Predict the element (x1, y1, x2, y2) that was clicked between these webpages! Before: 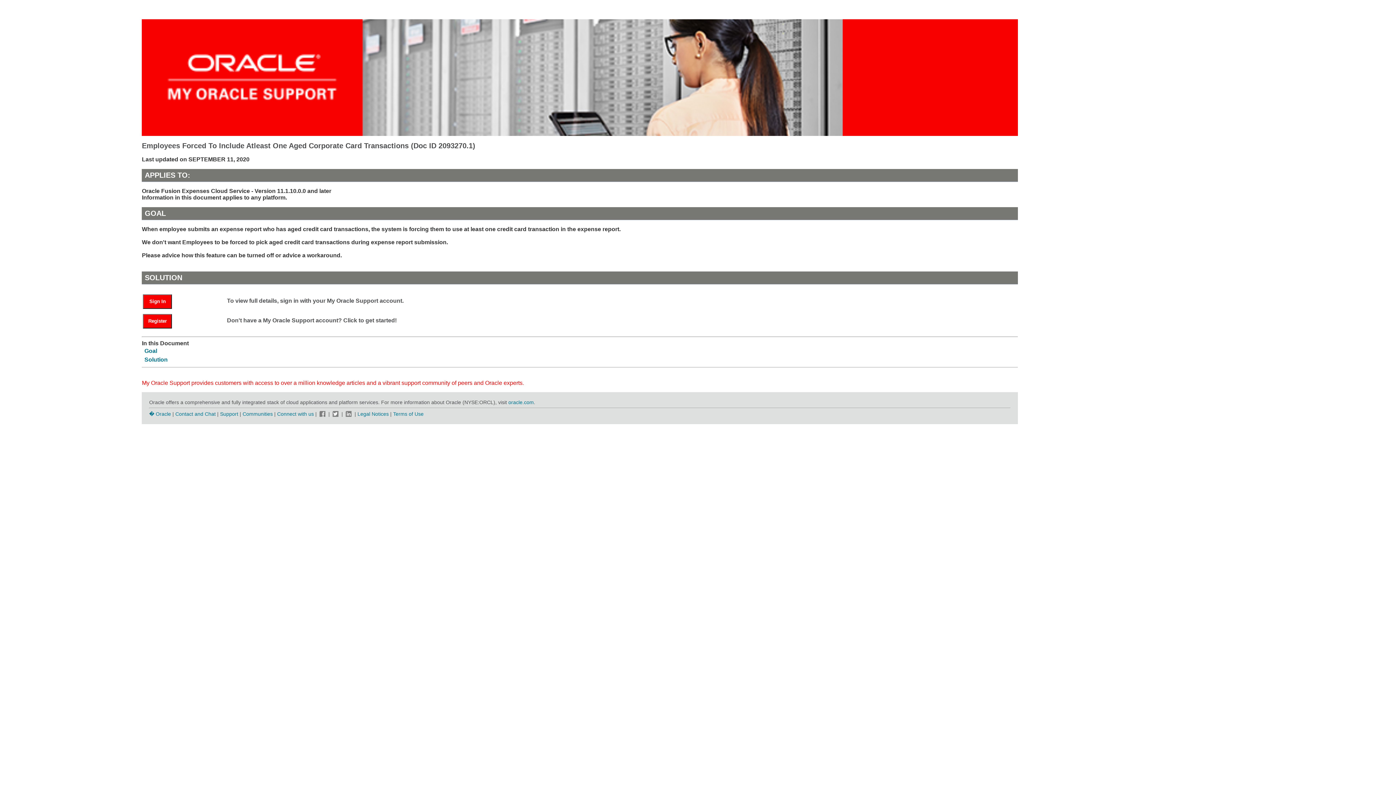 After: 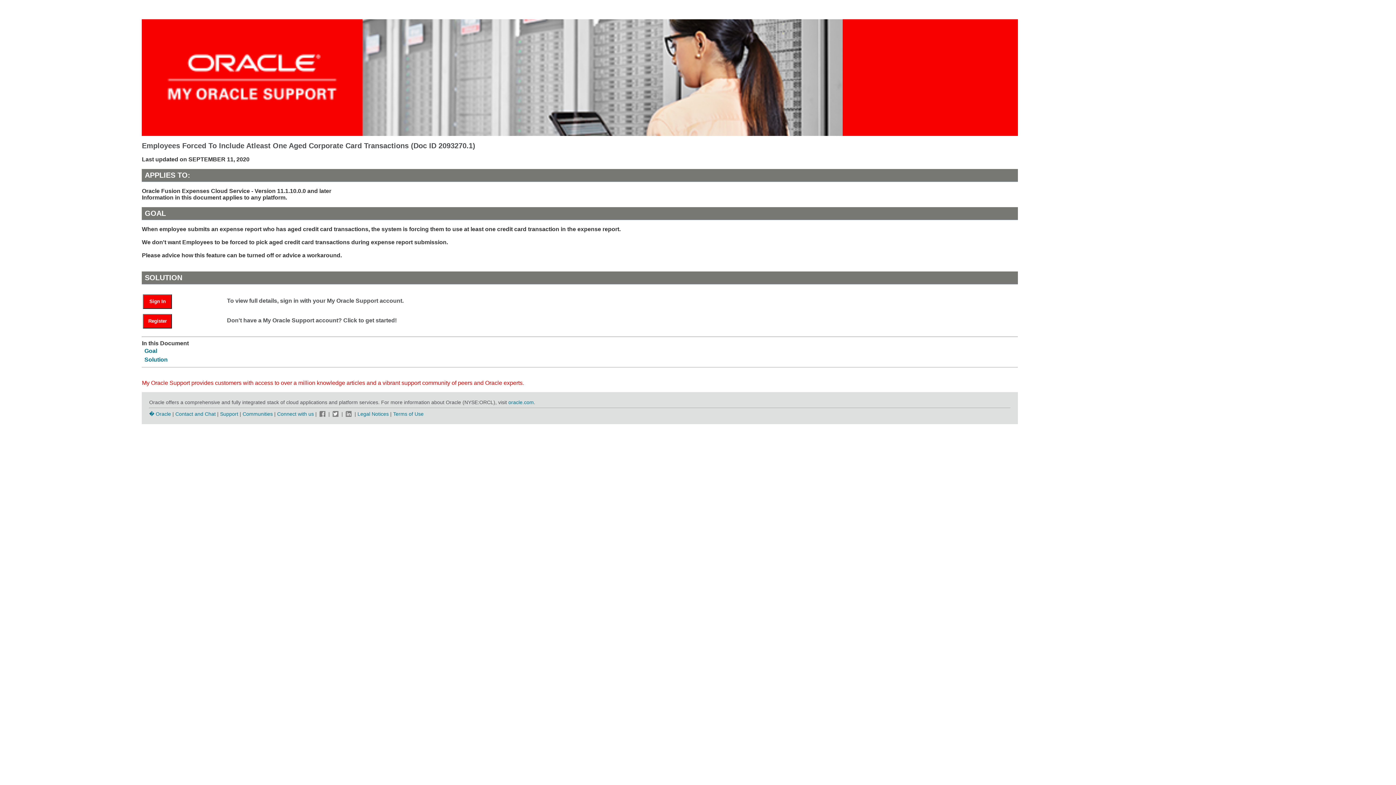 Action: bbox: (344, 411, 353, 416)